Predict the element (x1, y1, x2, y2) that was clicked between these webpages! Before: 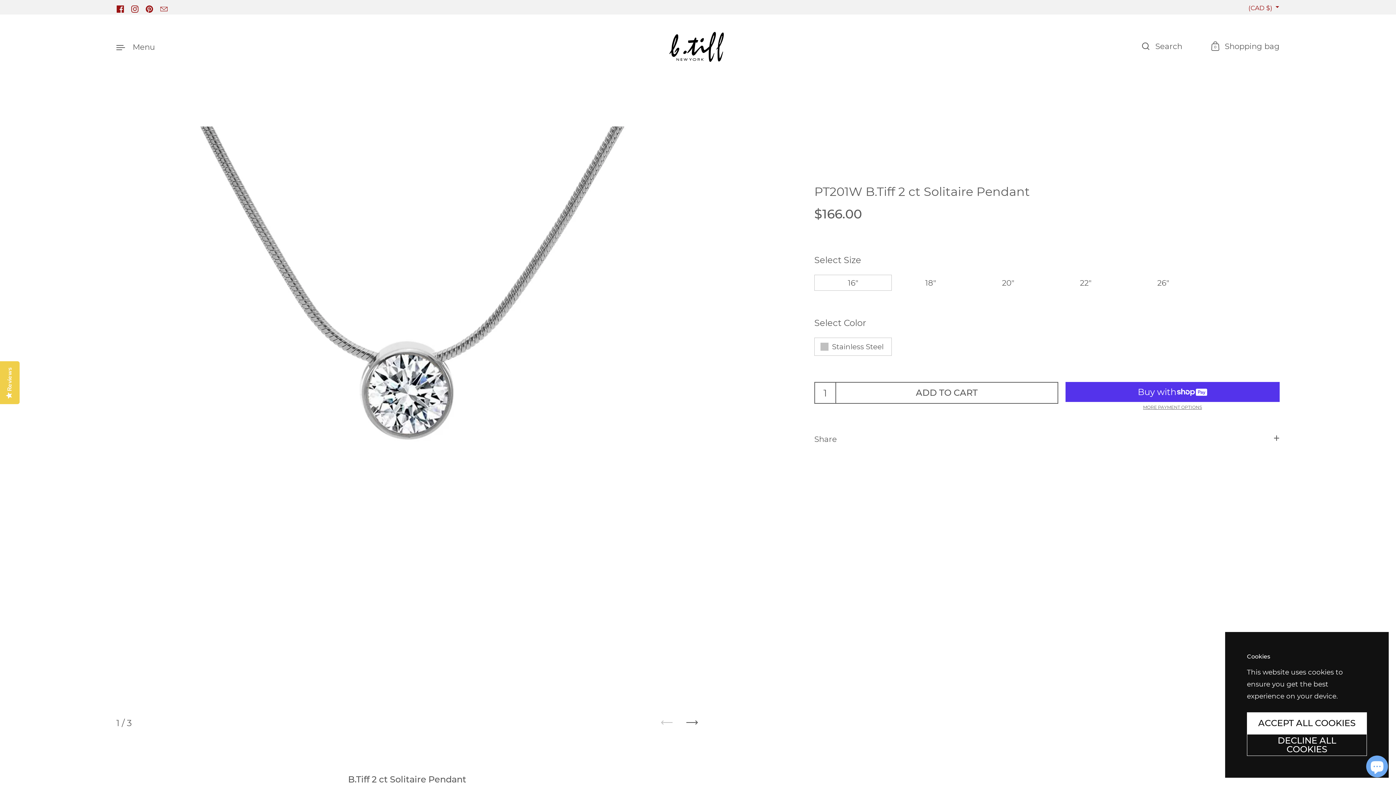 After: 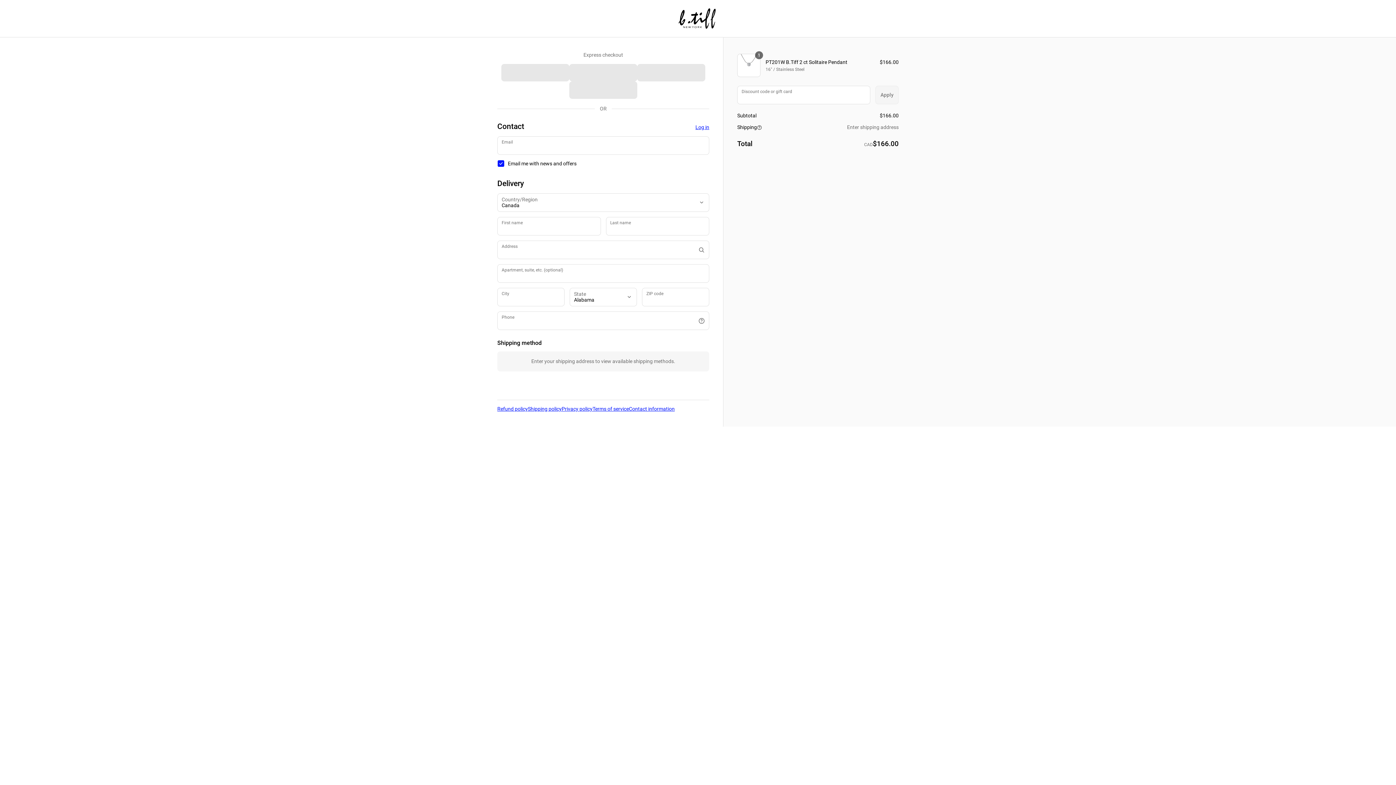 Action: bbox: (1065, 404, 1280, 410) label: MORE PAYMENT OPTIONS